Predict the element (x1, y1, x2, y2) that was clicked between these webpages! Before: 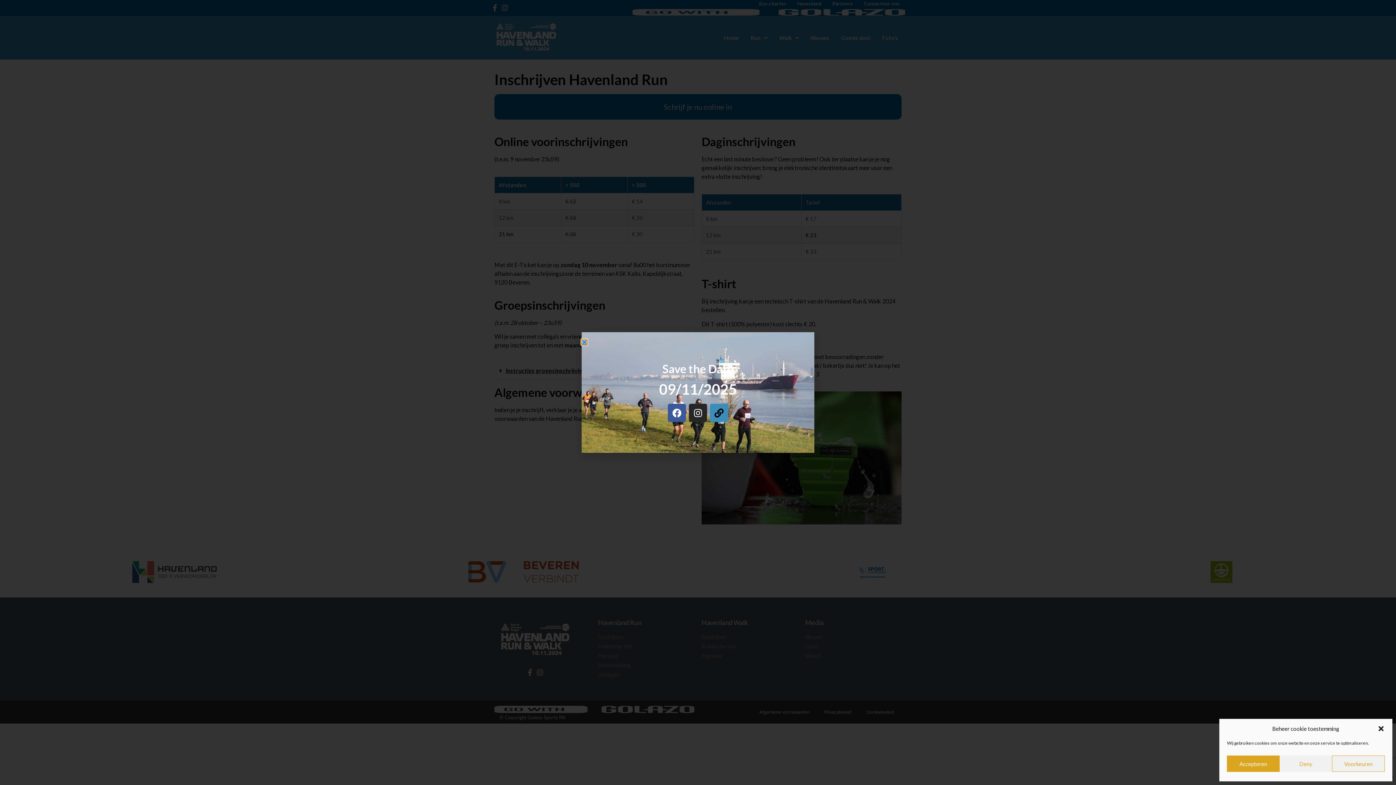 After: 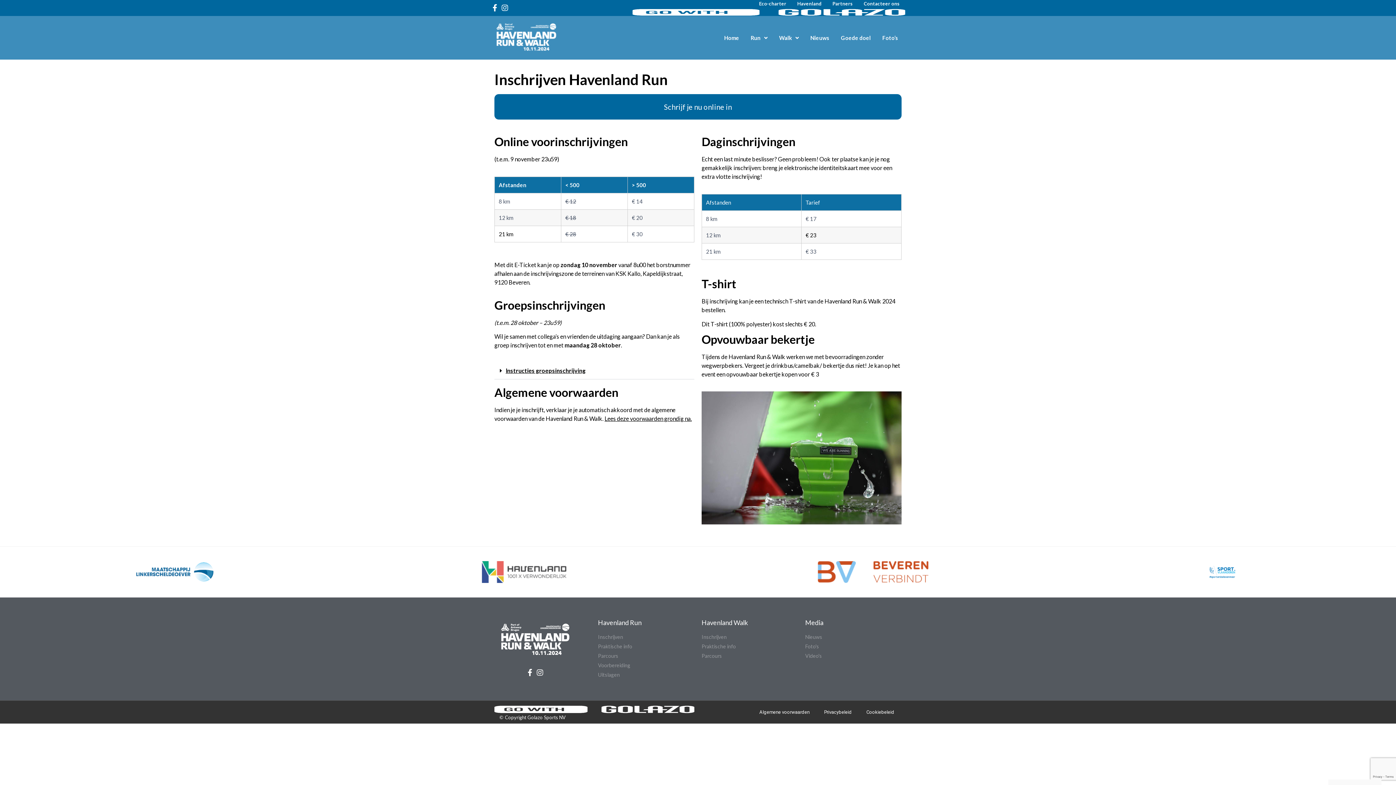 Action: label: Deny bbox: (1279, 756, 1332, 772)